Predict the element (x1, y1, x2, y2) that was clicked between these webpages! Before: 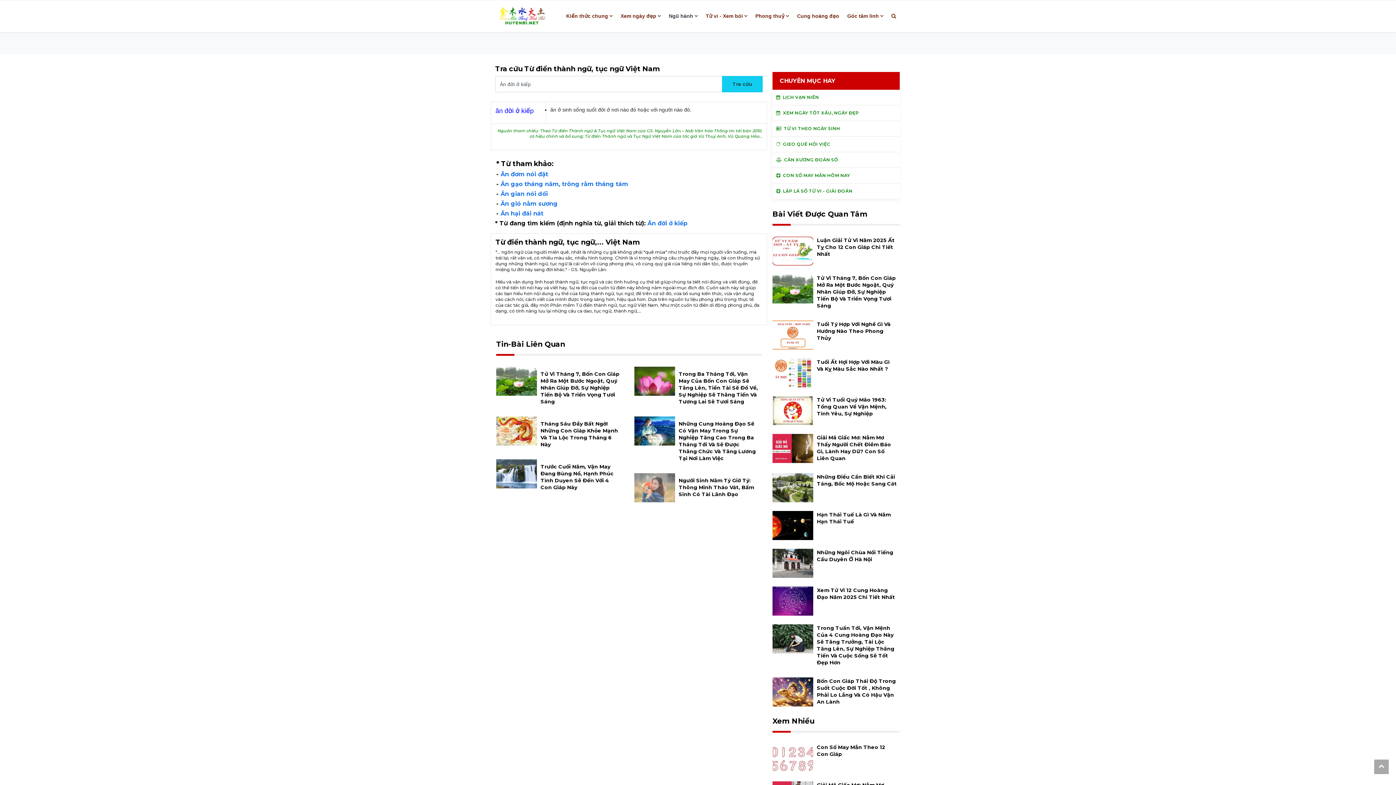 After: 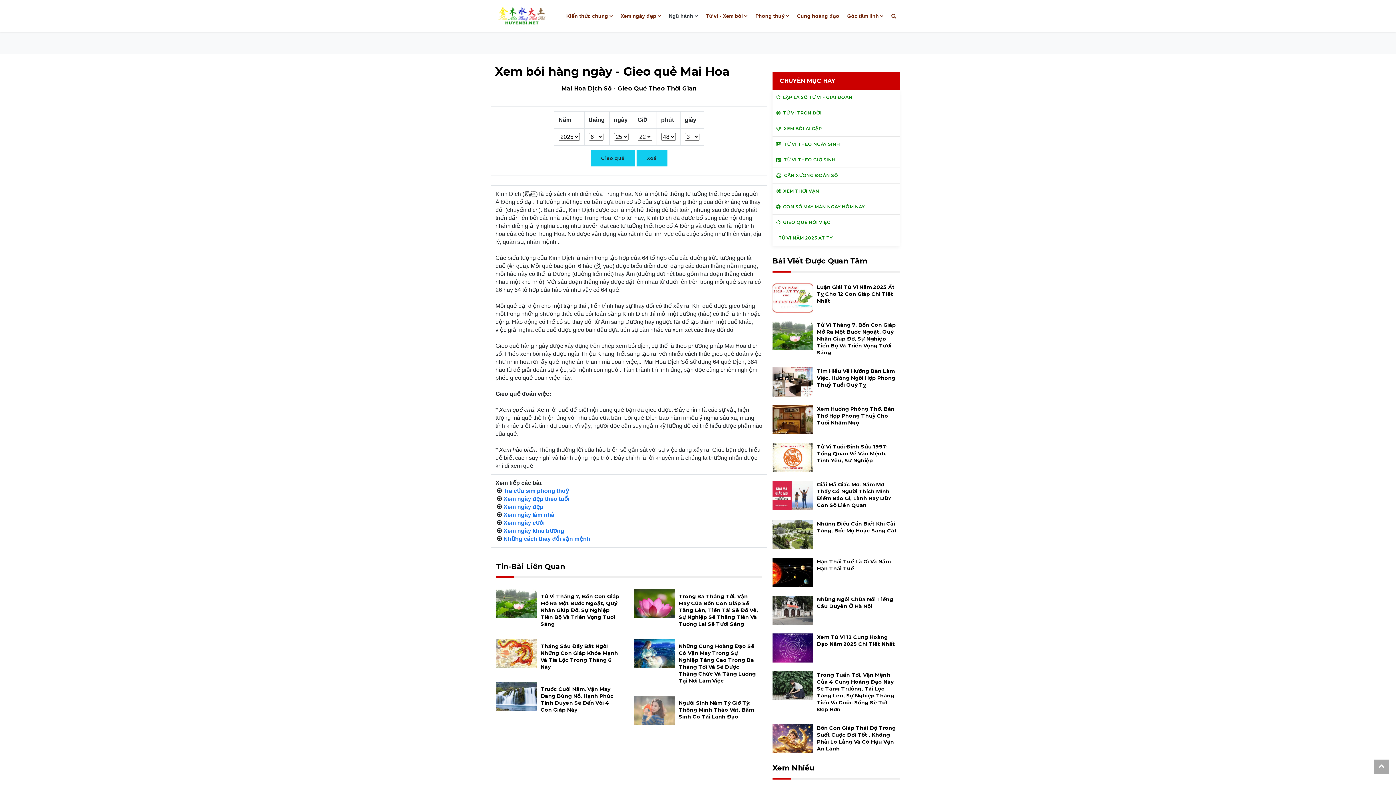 Action: bbox: (772, 136, 899, 152) label:   GIEO QUẺ HỎI VIỆC